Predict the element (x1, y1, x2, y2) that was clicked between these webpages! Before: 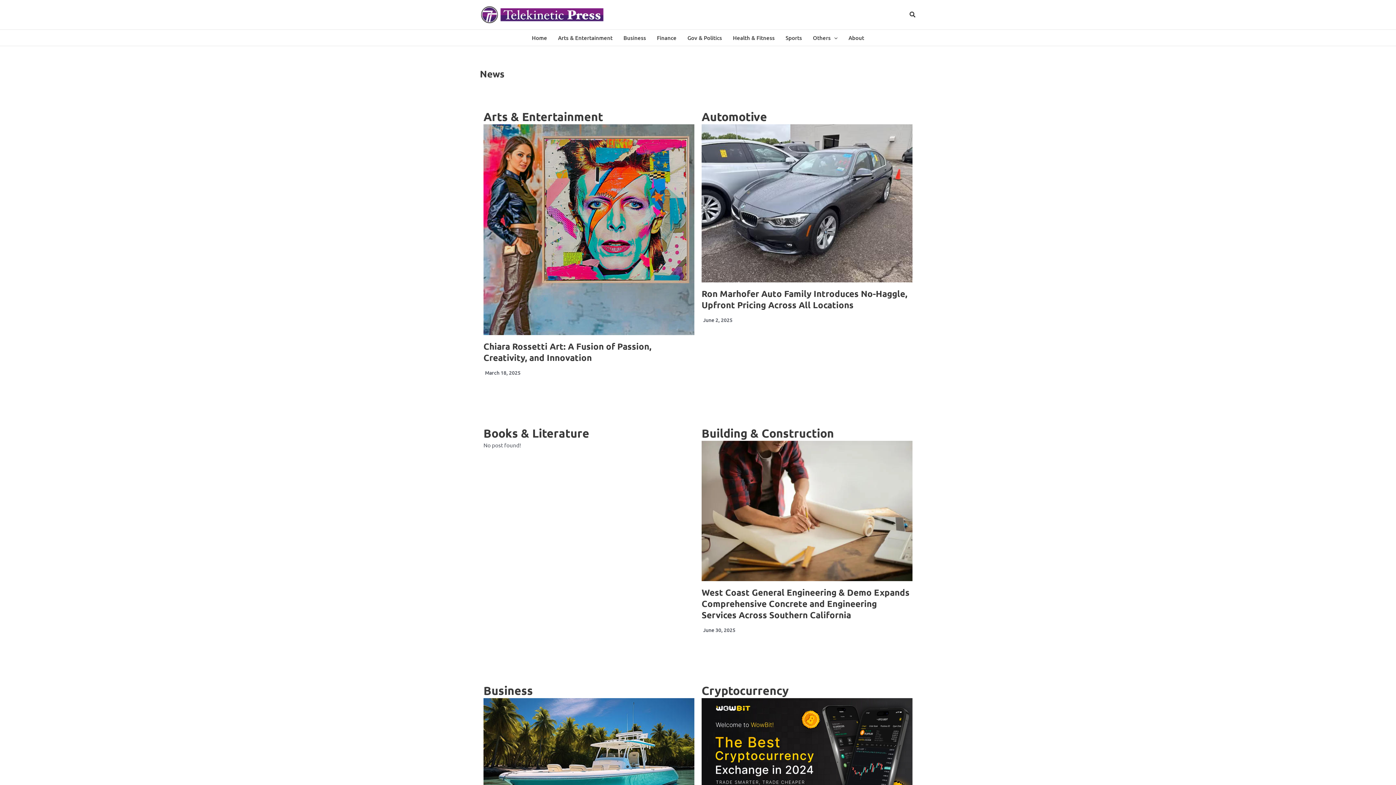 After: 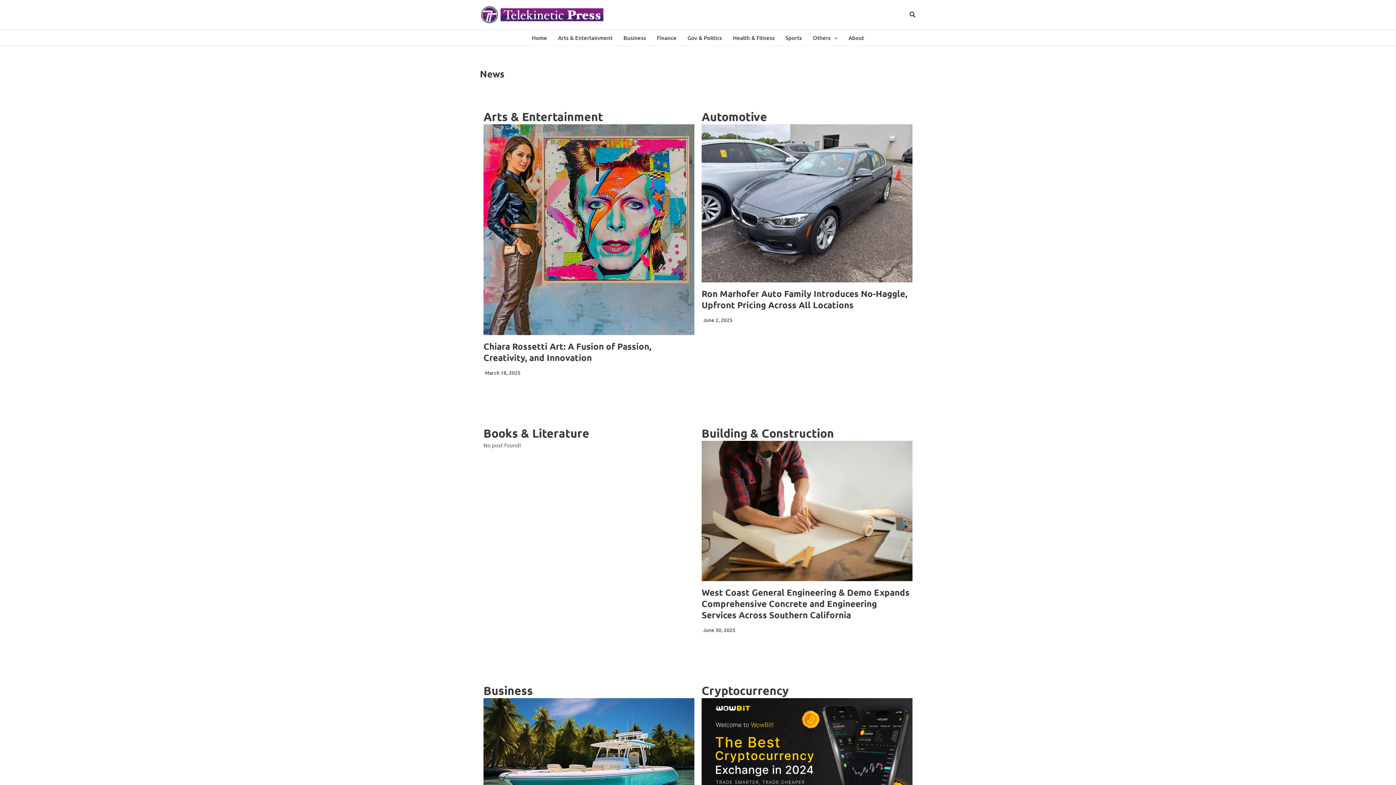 Action: label: Home bbox: (526, 29, 552, 45)